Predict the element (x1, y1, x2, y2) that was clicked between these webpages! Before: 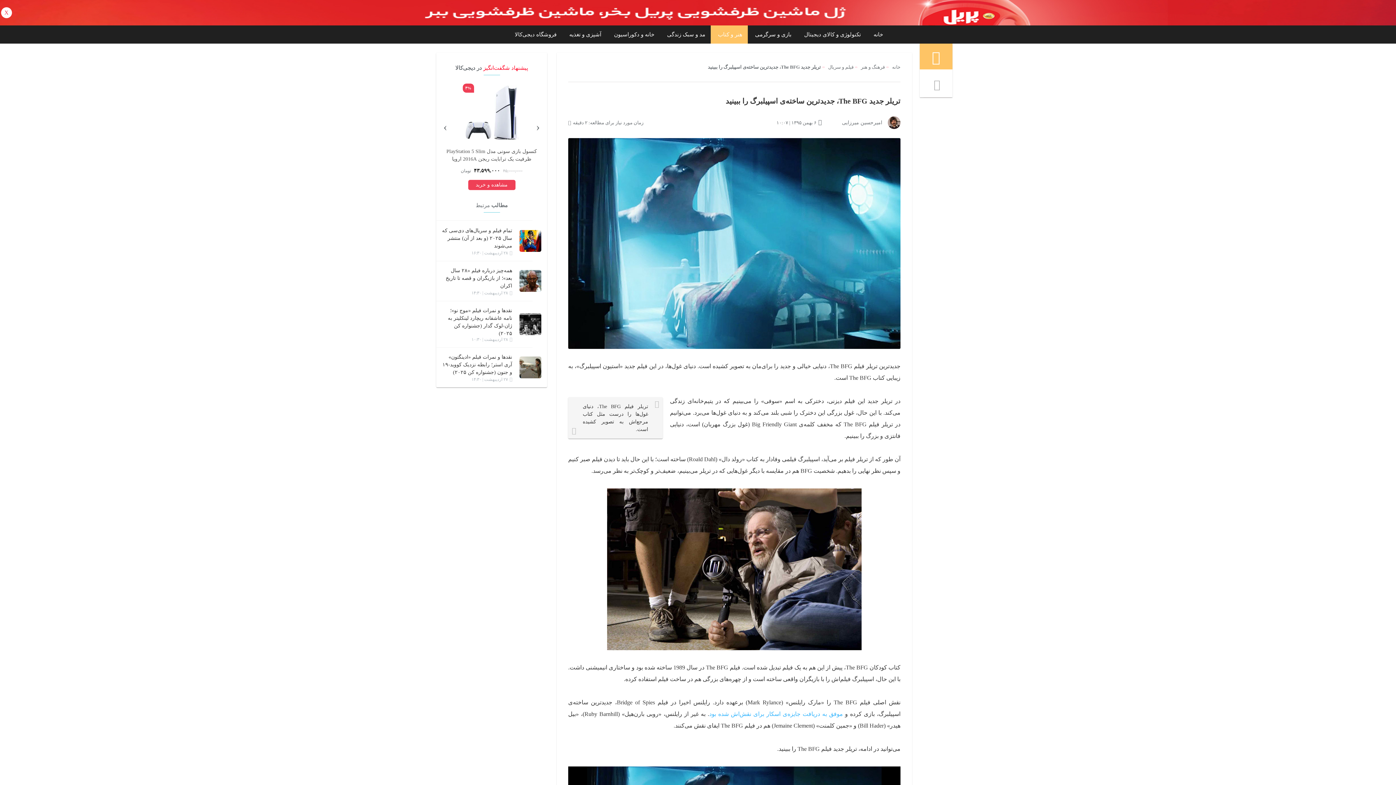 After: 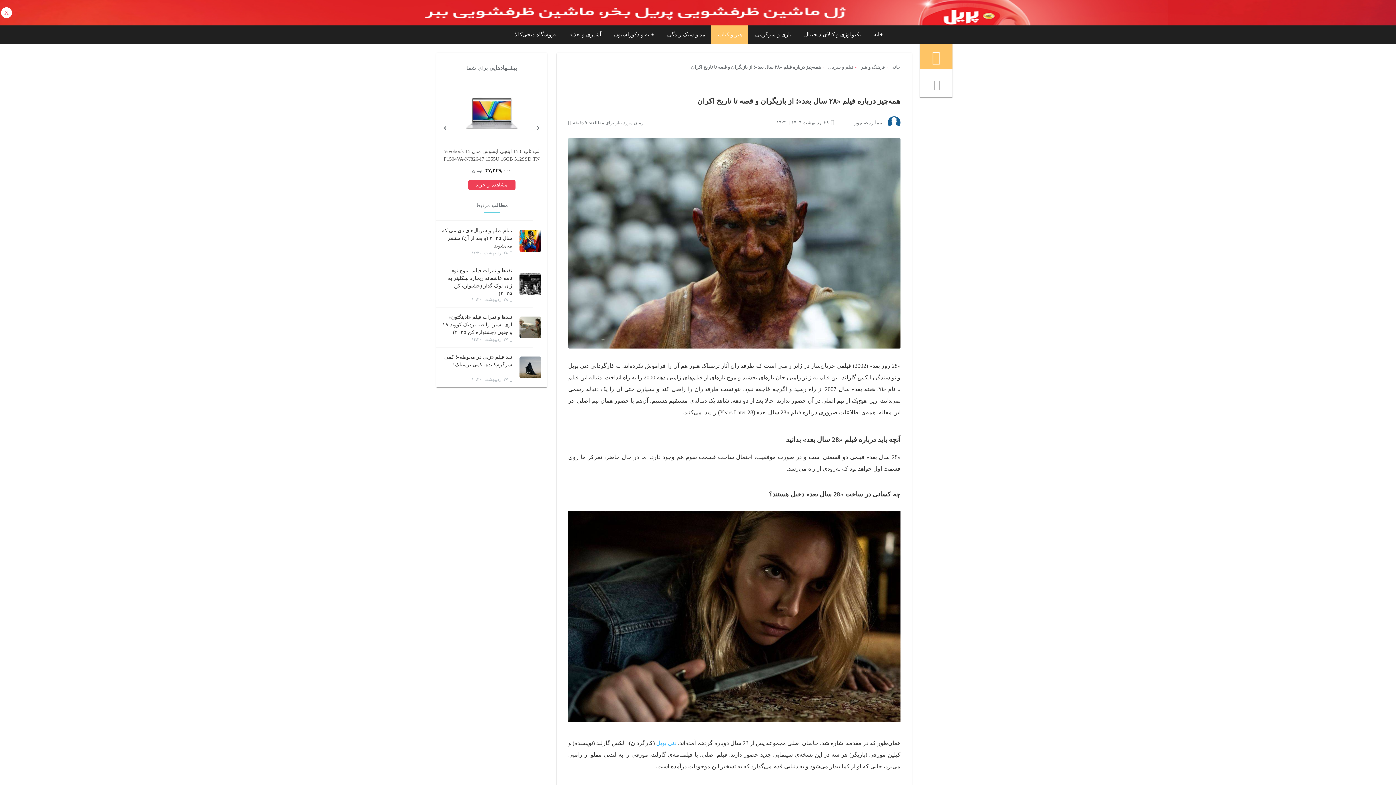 Action: bbox: (442, 266, 512, 290) label: همه‌چیز درباره فیلم «۲۸ سال بعد»؛ از بازیگران و قصه تا تاریخ اکران